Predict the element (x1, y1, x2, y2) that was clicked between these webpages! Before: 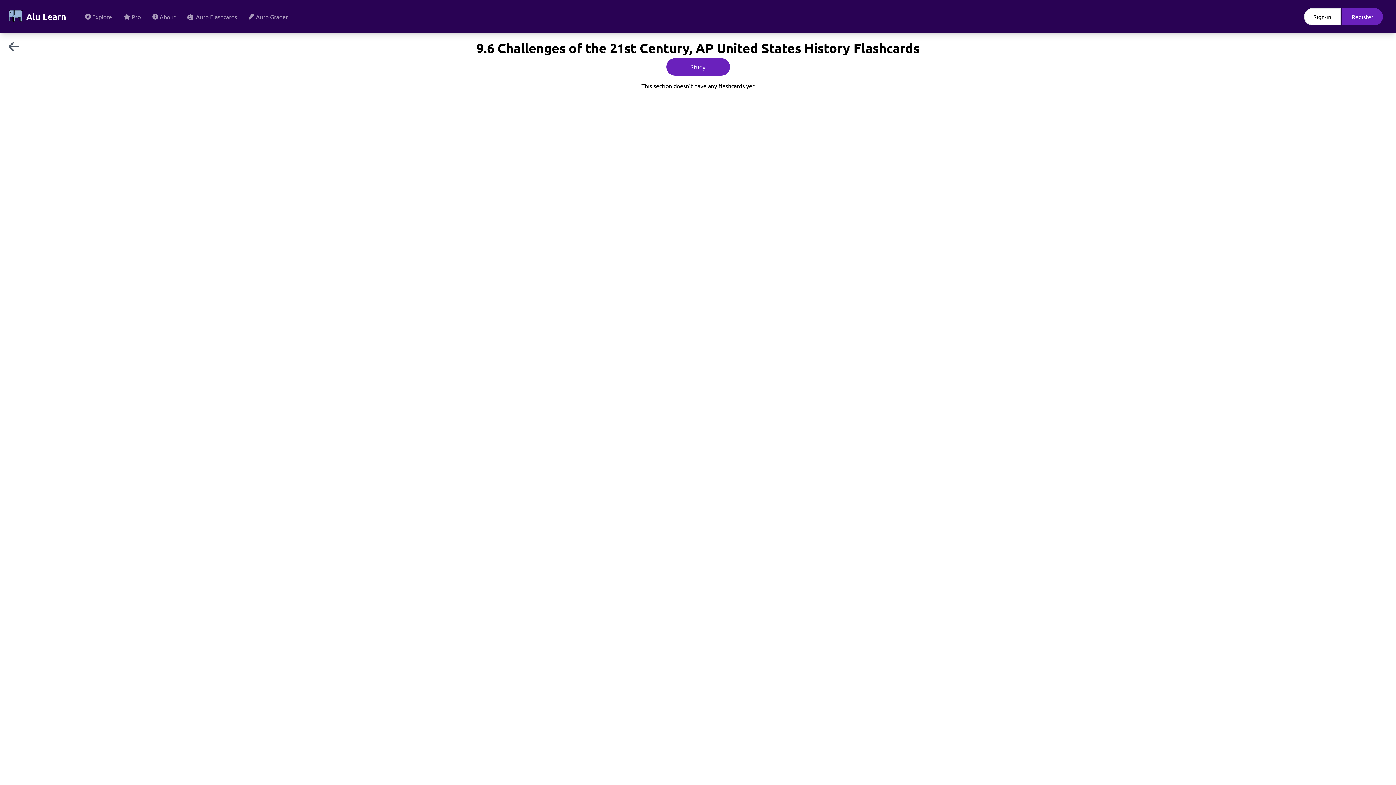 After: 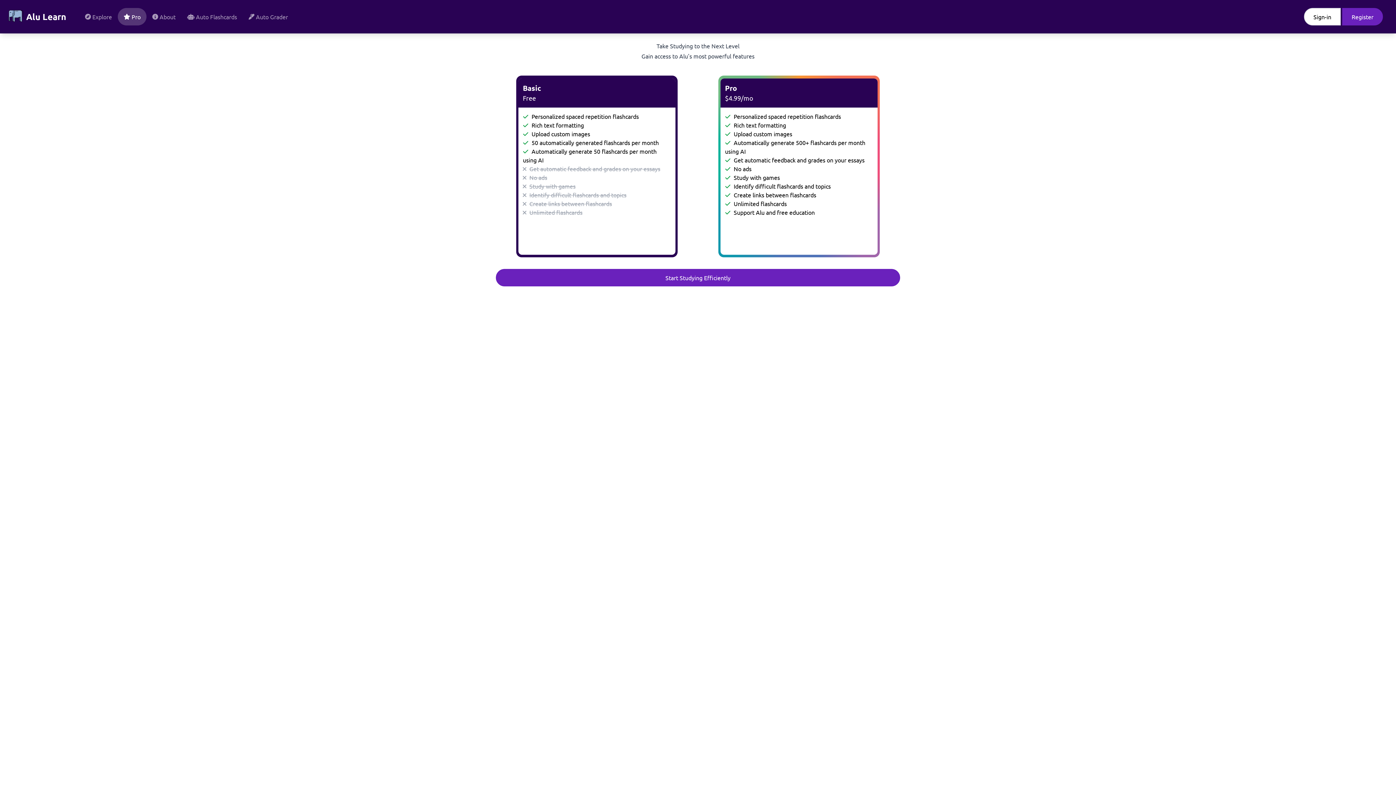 Action: bbox: (117, 8, 146, 25) label: Pro